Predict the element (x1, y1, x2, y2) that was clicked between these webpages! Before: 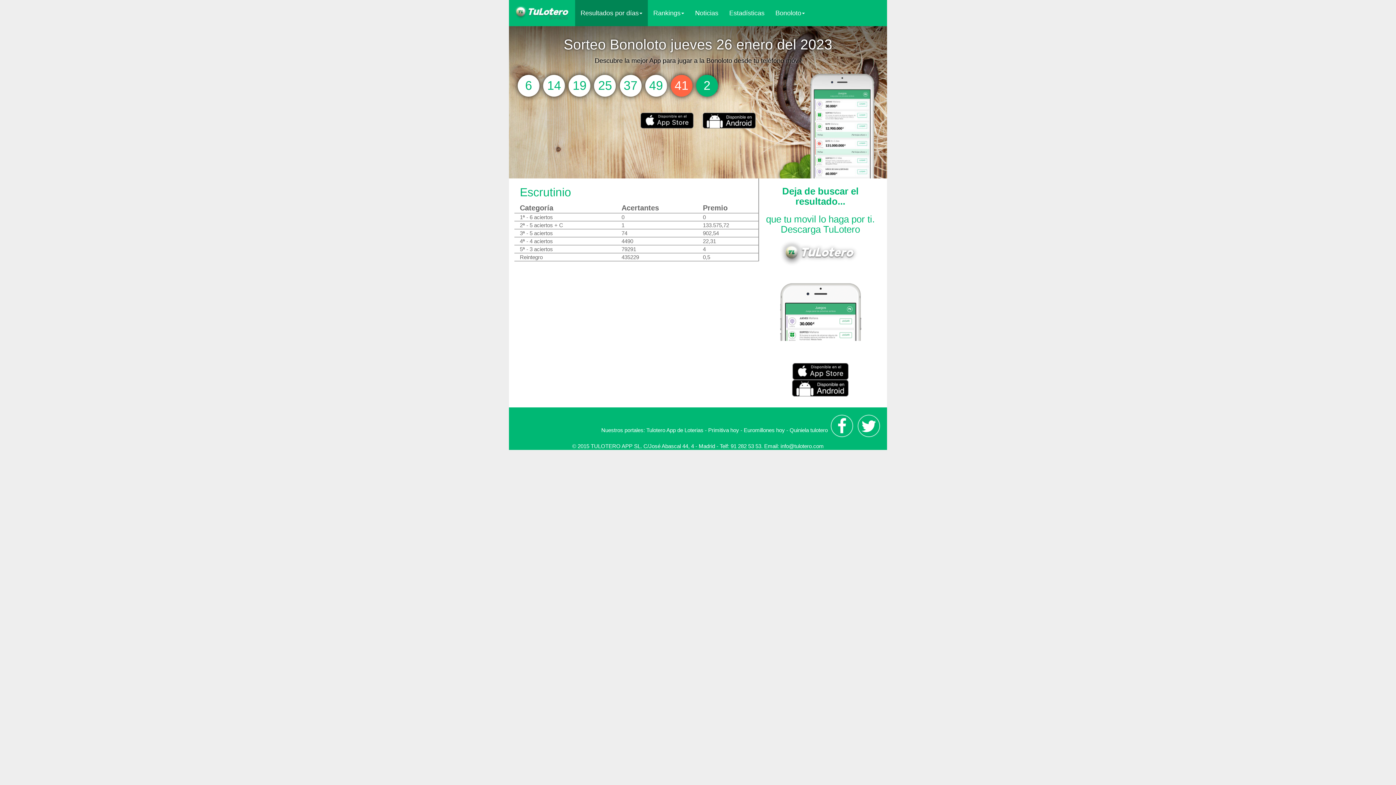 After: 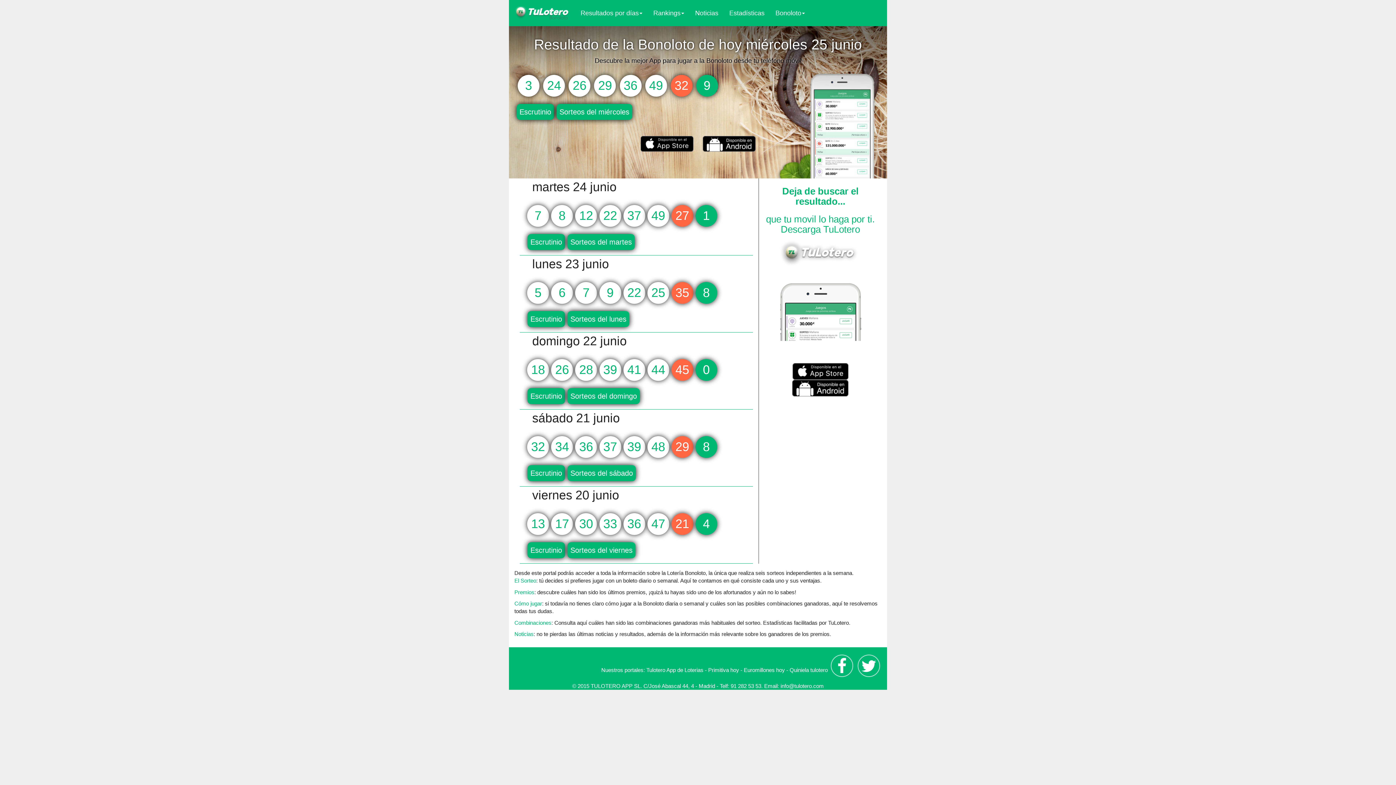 Action: bbox: (509, 0, 575, 26)